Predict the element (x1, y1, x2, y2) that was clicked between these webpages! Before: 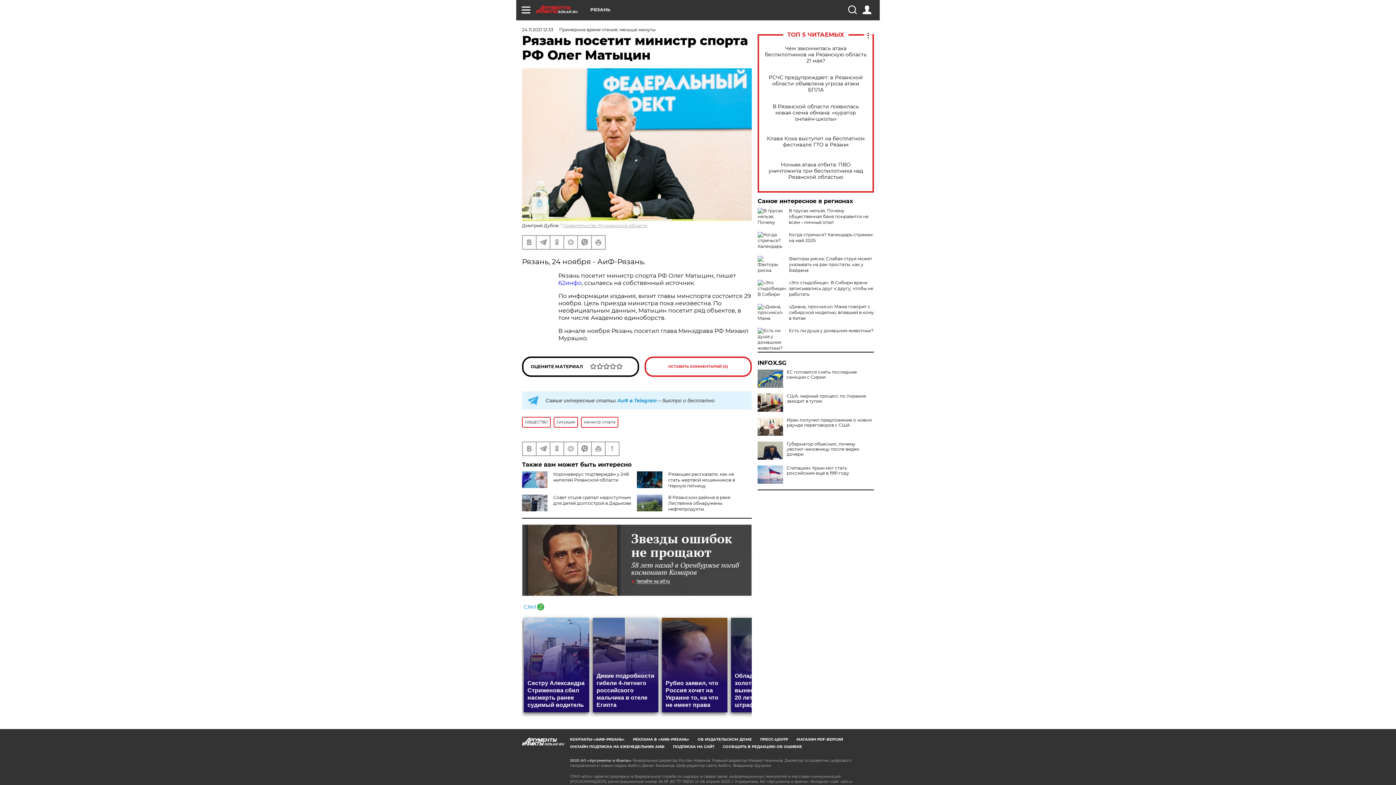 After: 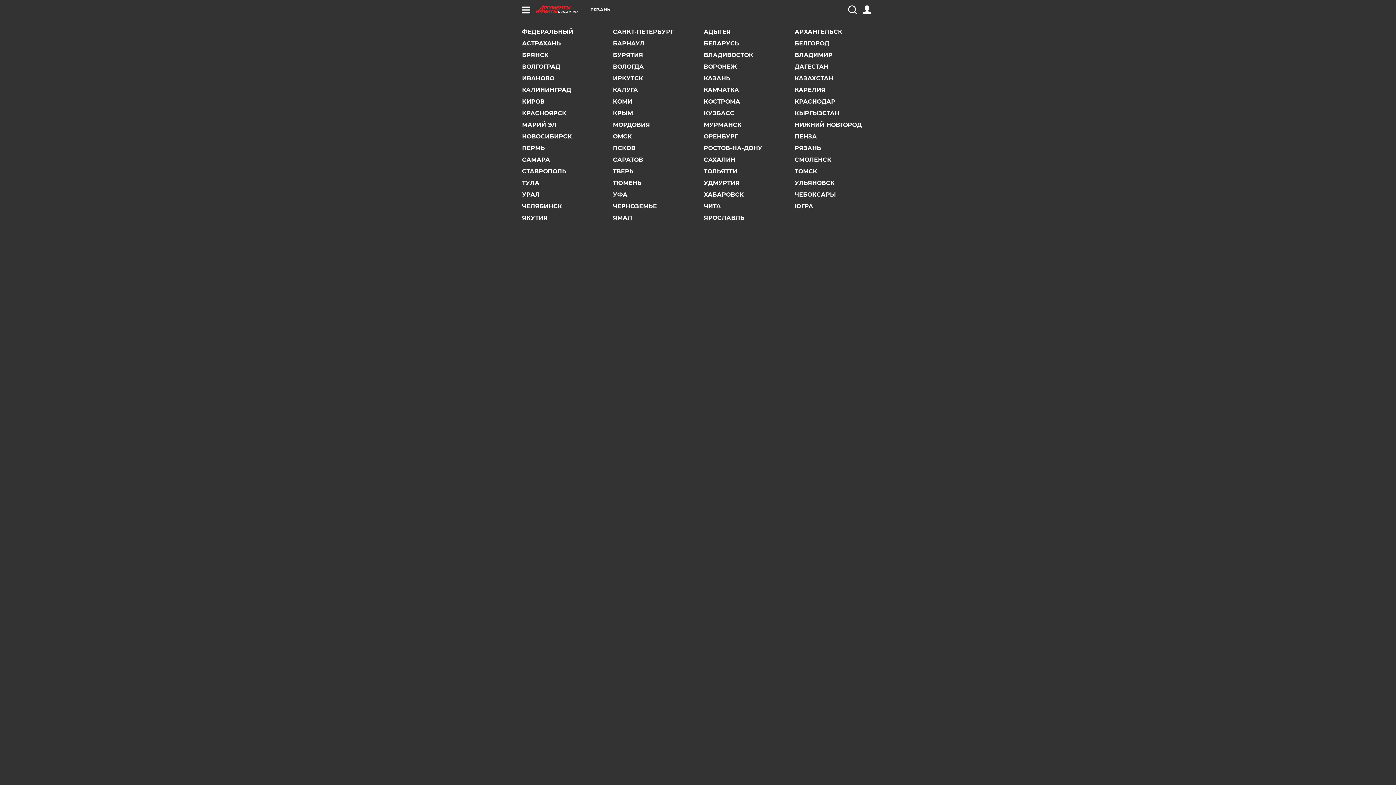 Action: label: РЯЗАНЬ bbox: (590, 7, 610, 12)